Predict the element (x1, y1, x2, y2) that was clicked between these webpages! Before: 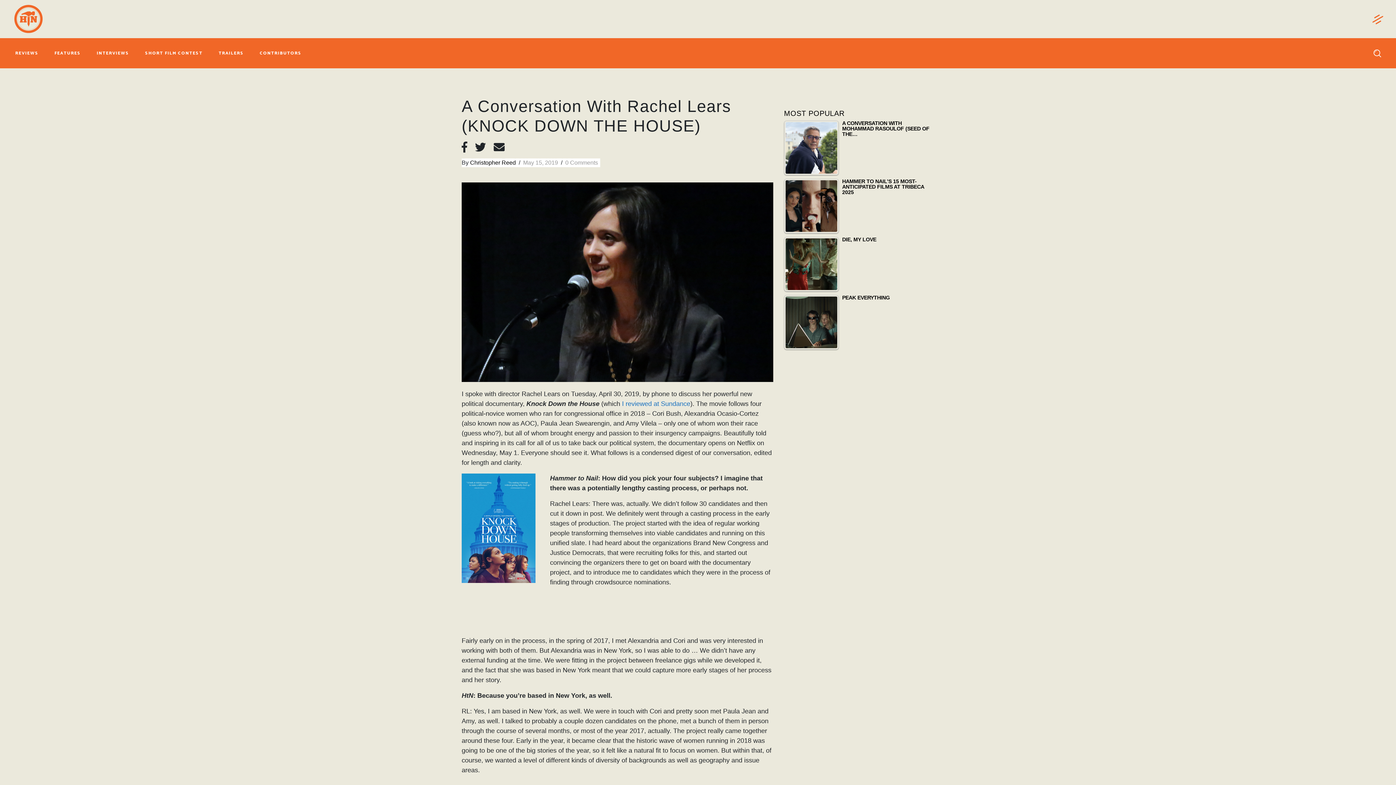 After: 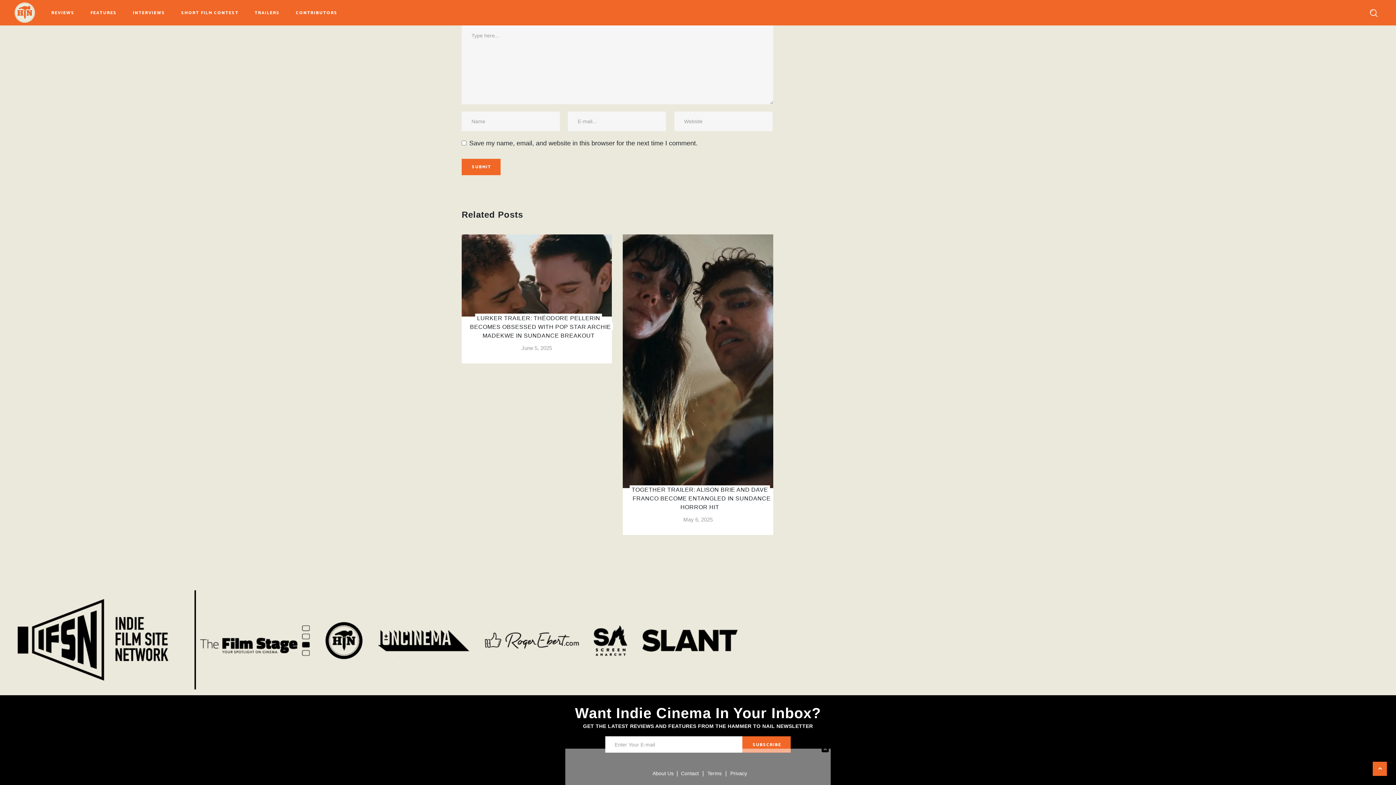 Action: bbox: (565, 159, 598, 165) label: 0 Comments